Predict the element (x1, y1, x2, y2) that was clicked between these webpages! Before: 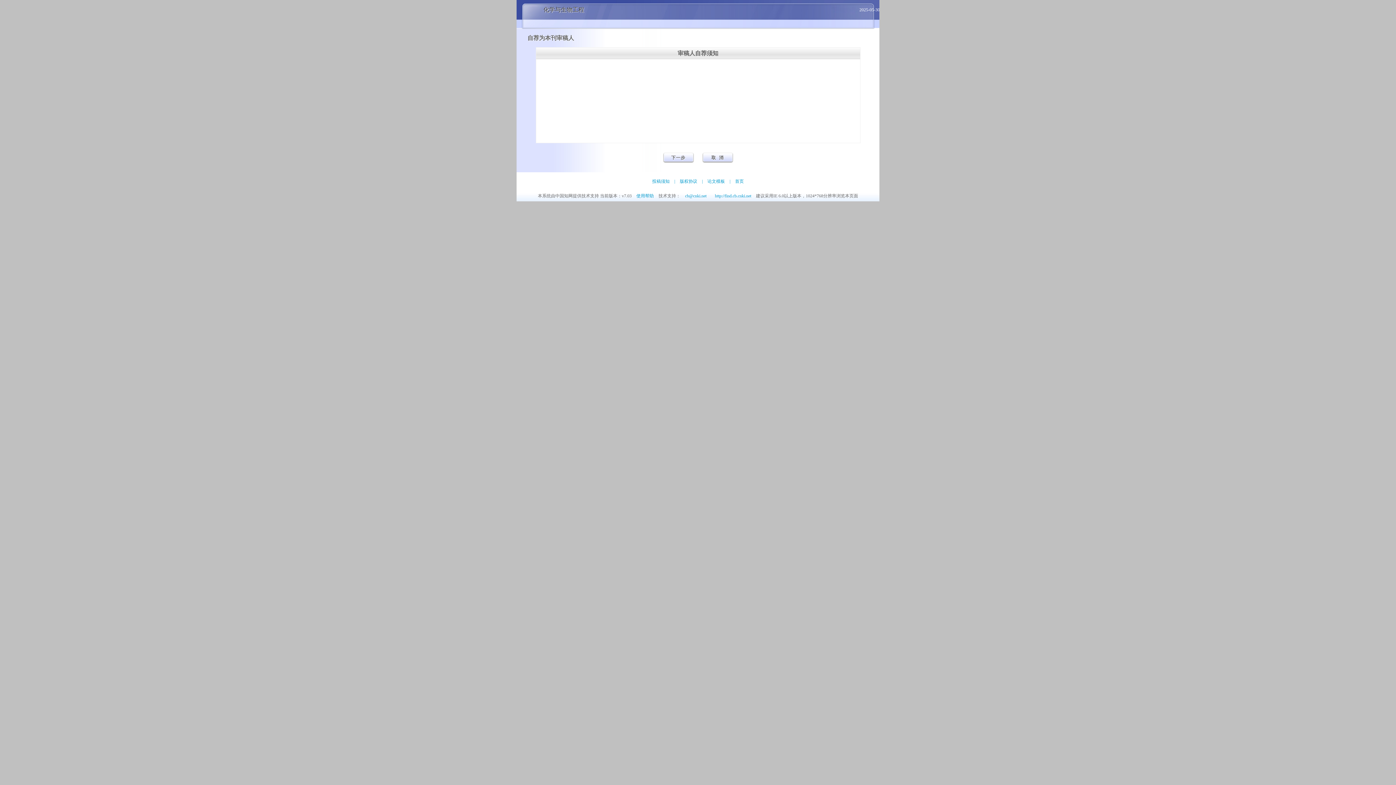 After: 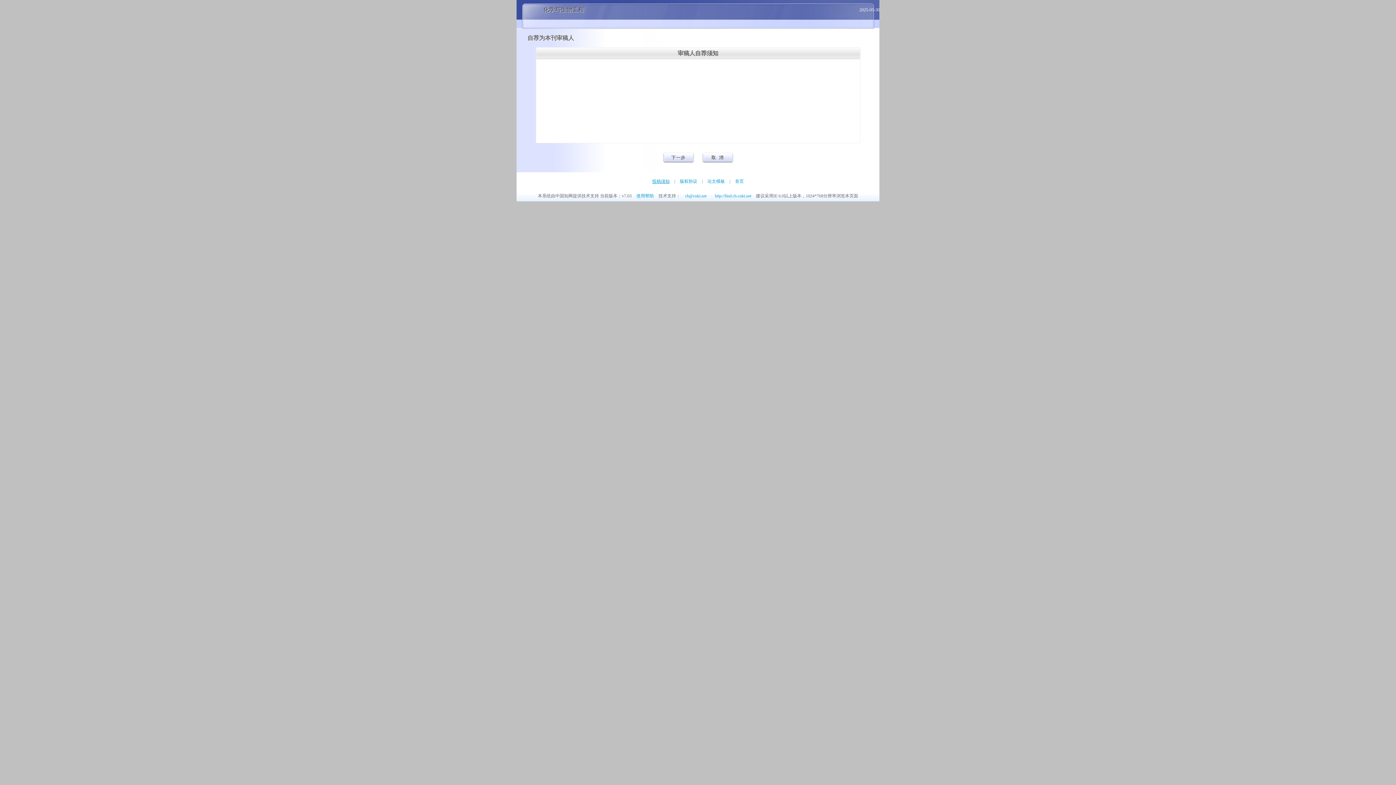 Action: label: 投稿须知 bbox: (652, 178, 669, 184)